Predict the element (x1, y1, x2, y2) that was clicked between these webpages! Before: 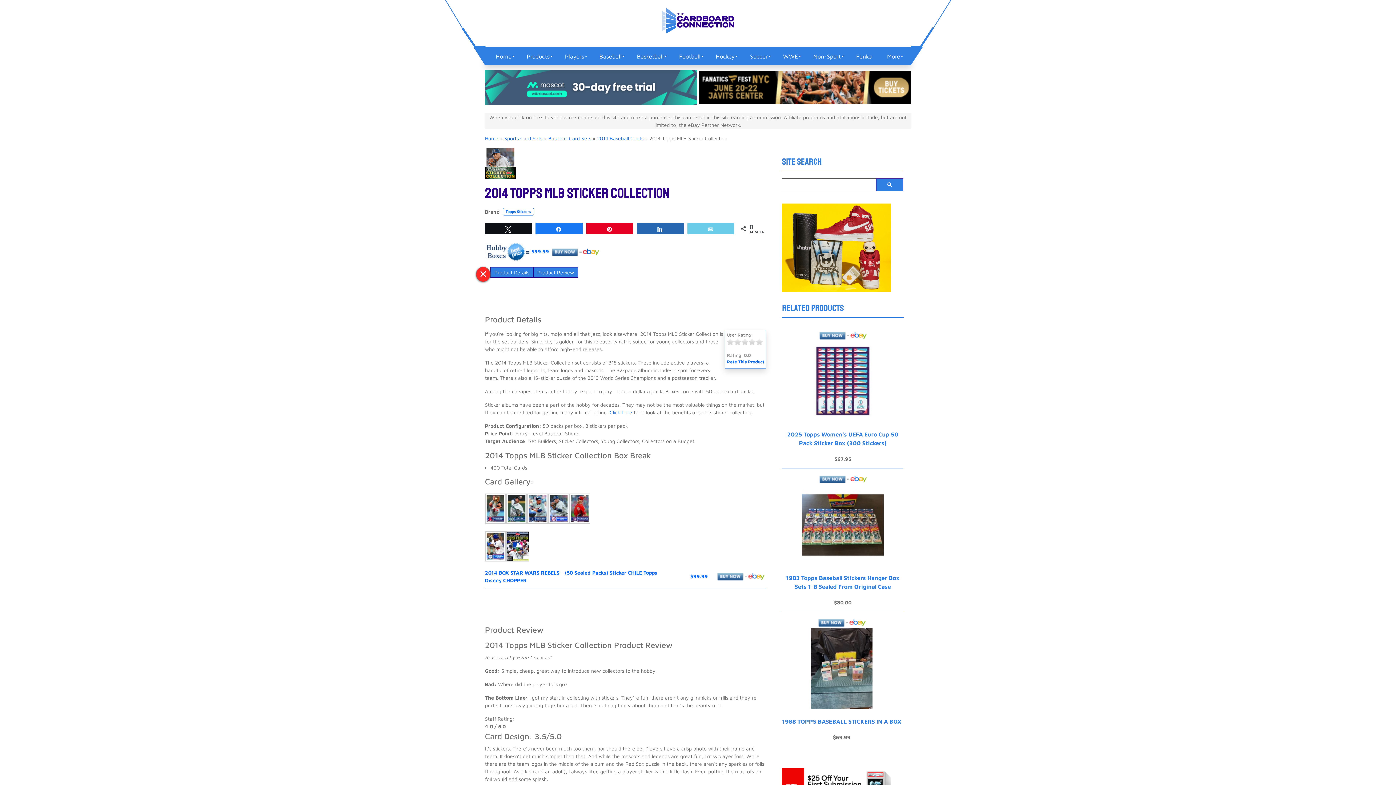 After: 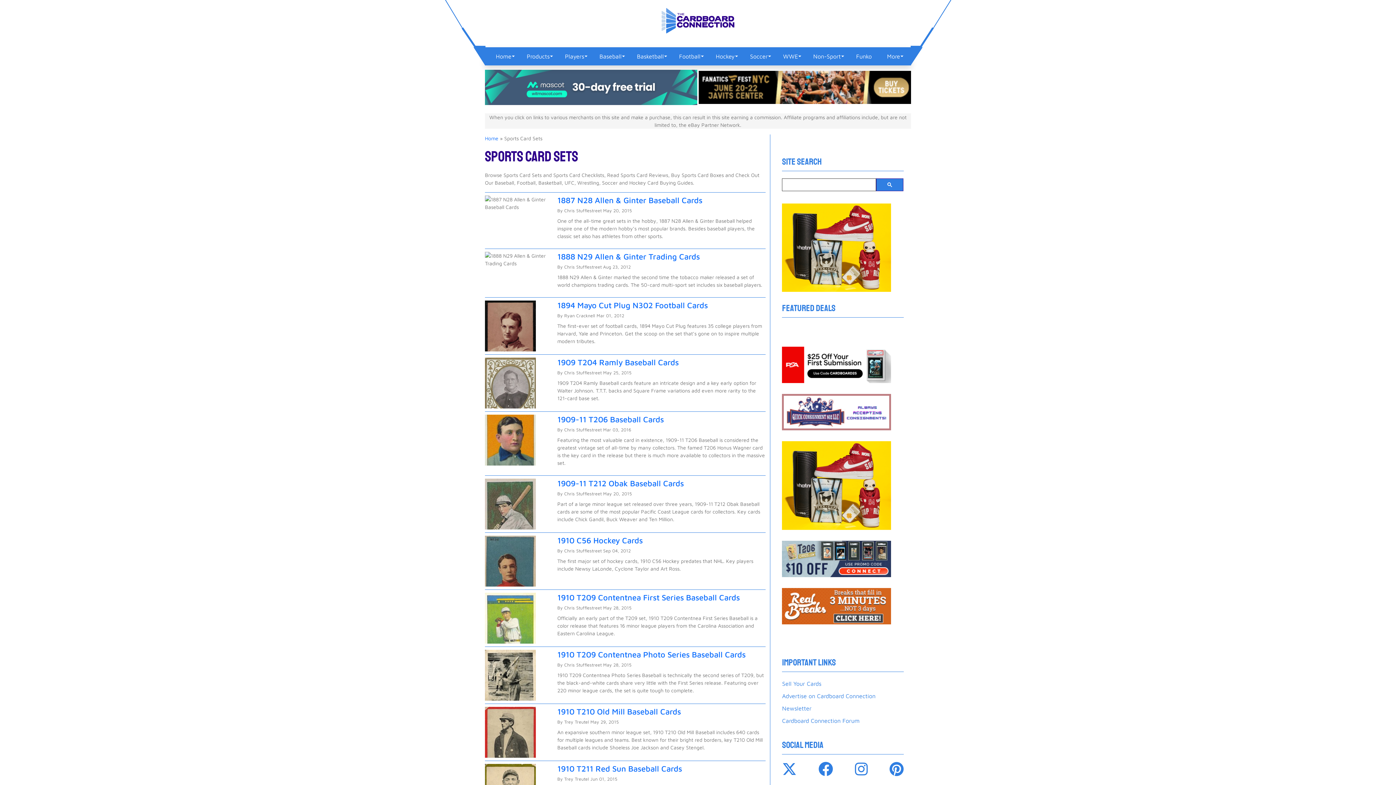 Action: label: Products bbox: (521, 47, 555, 65)